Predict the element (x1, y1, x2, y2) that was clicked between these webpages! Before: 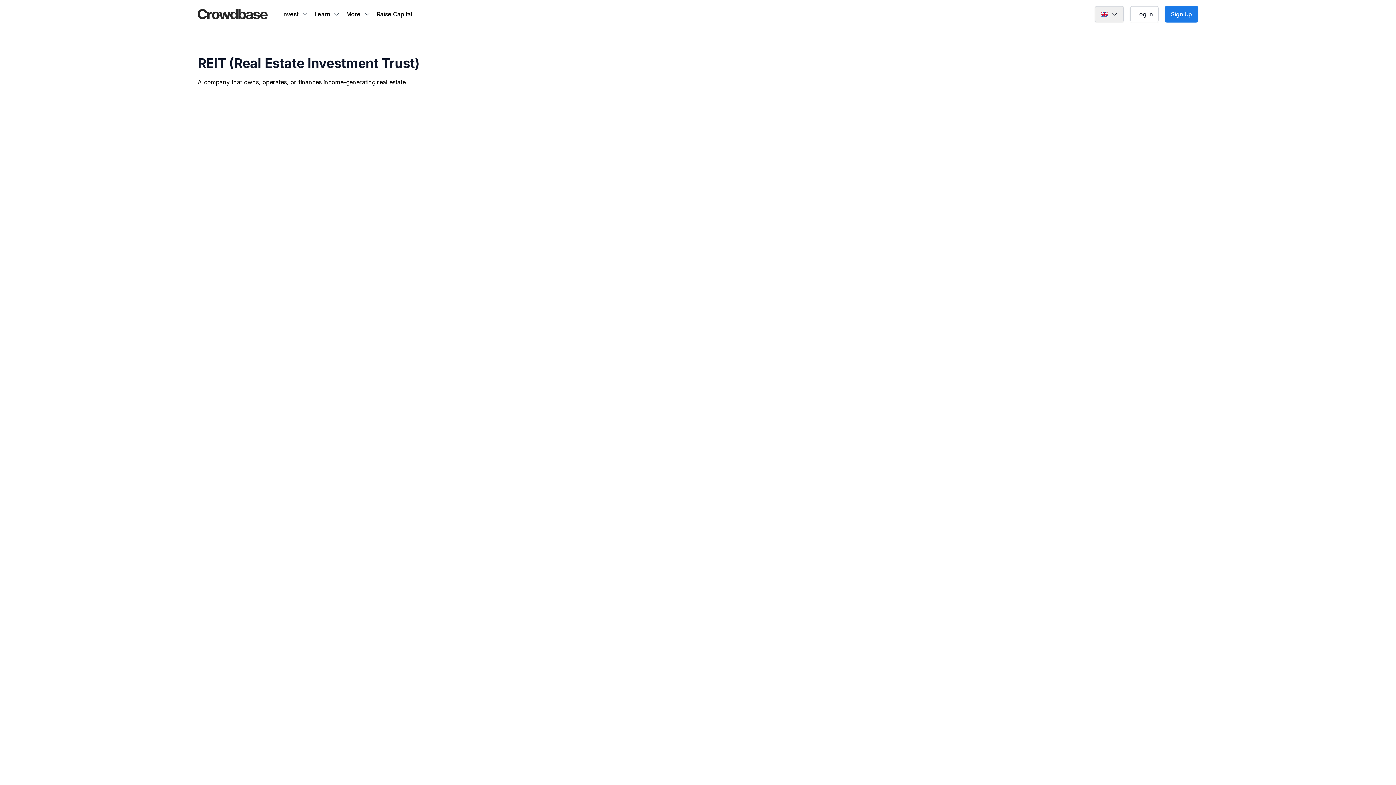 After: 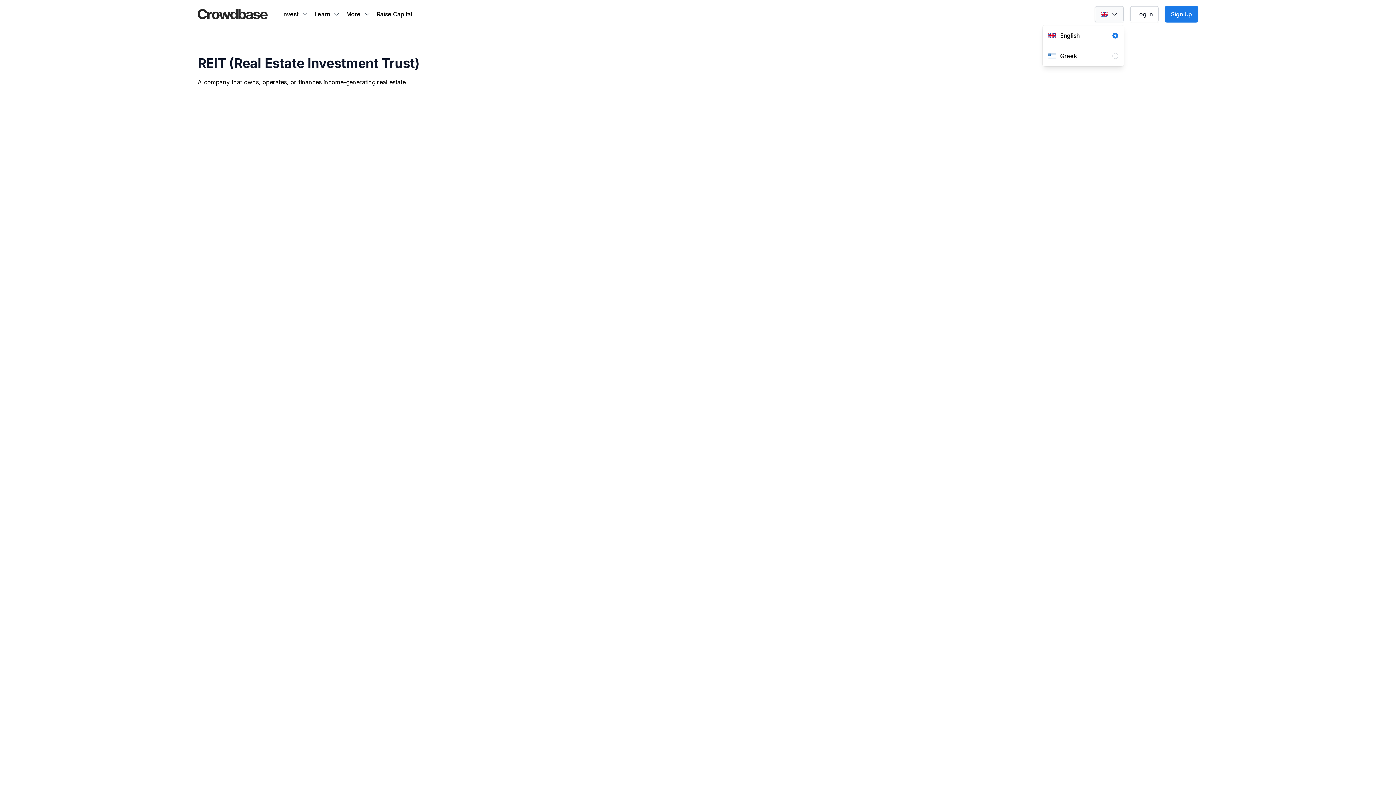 Action: bbox: (1094, 5, 1124, 22)